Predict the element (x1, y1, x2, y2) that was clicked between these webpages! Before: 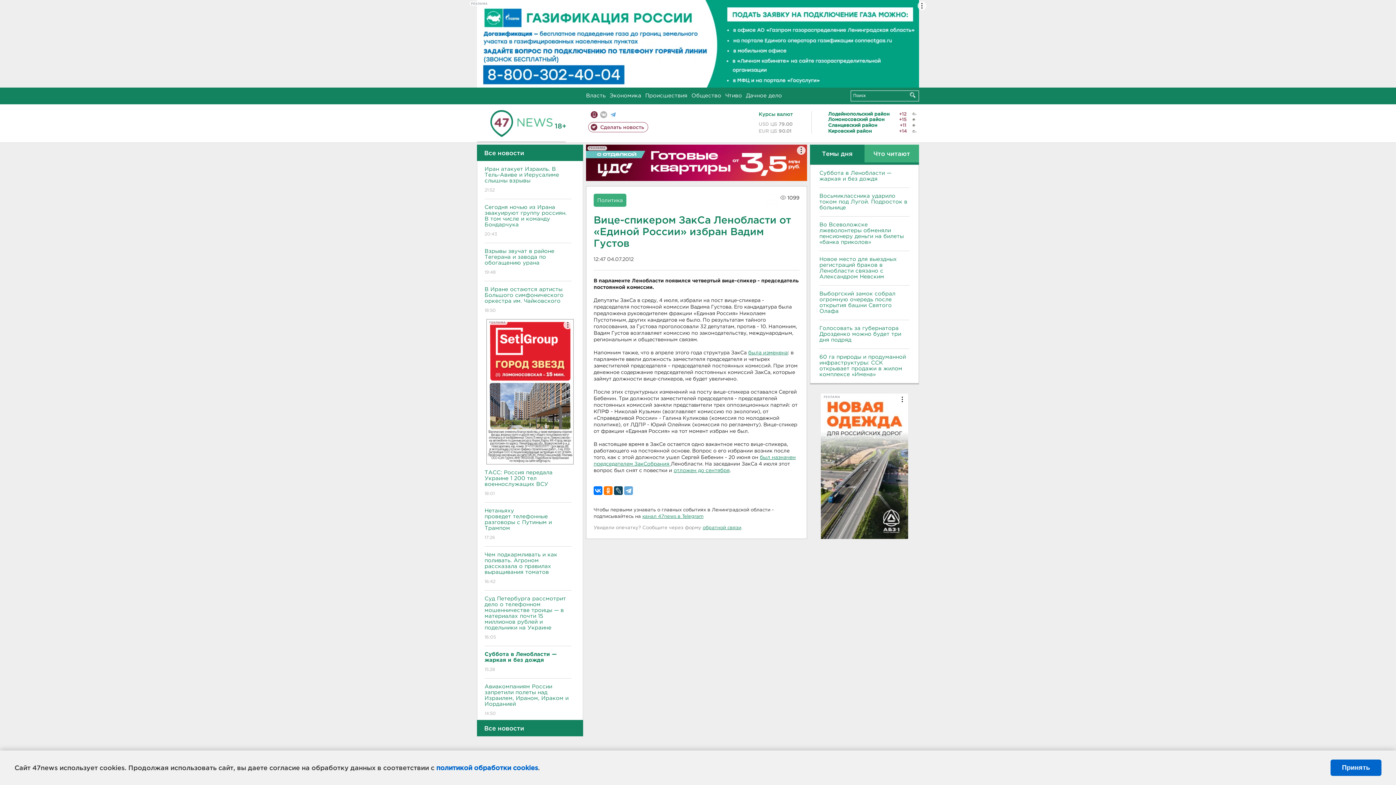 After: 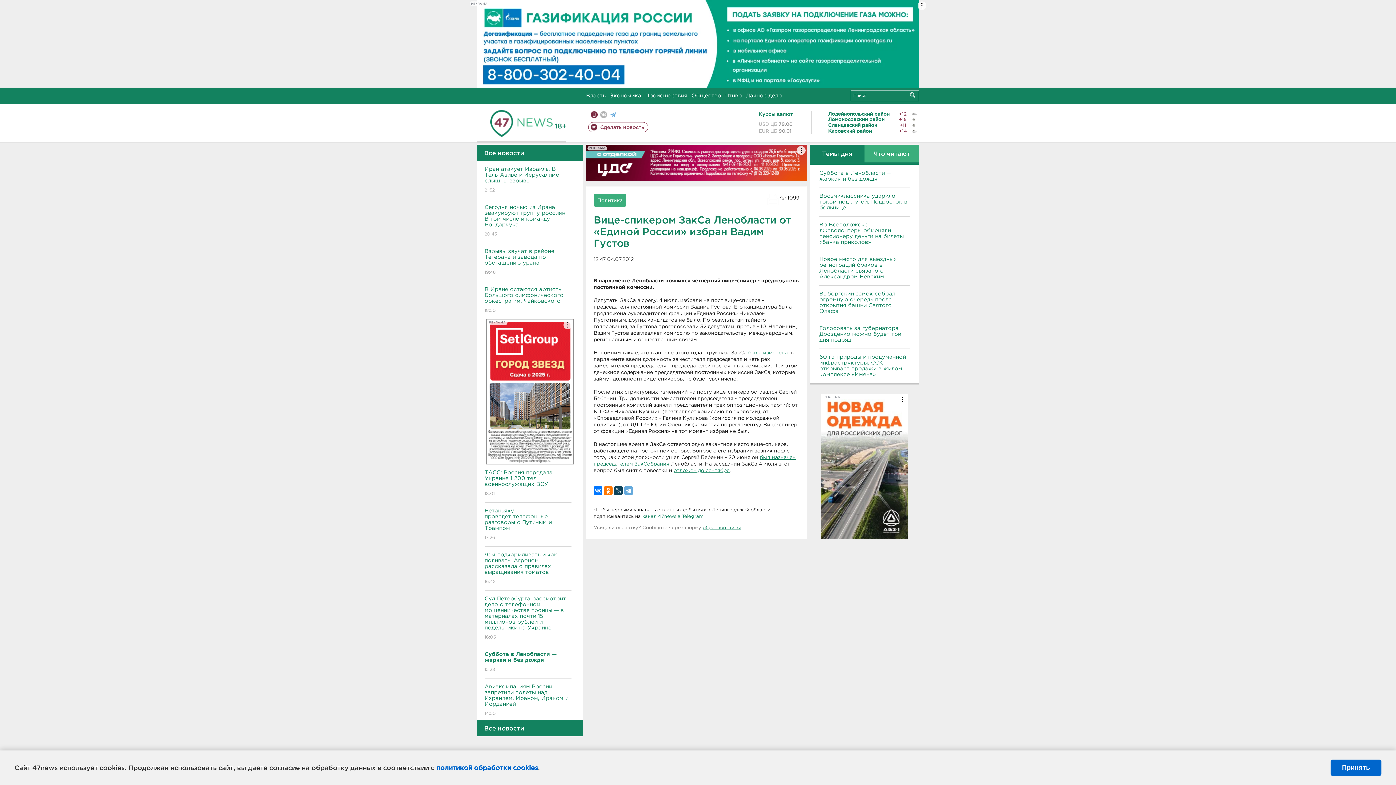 Action: label: канал 47news в Telegram bbox: (642, 514, 703, 518)